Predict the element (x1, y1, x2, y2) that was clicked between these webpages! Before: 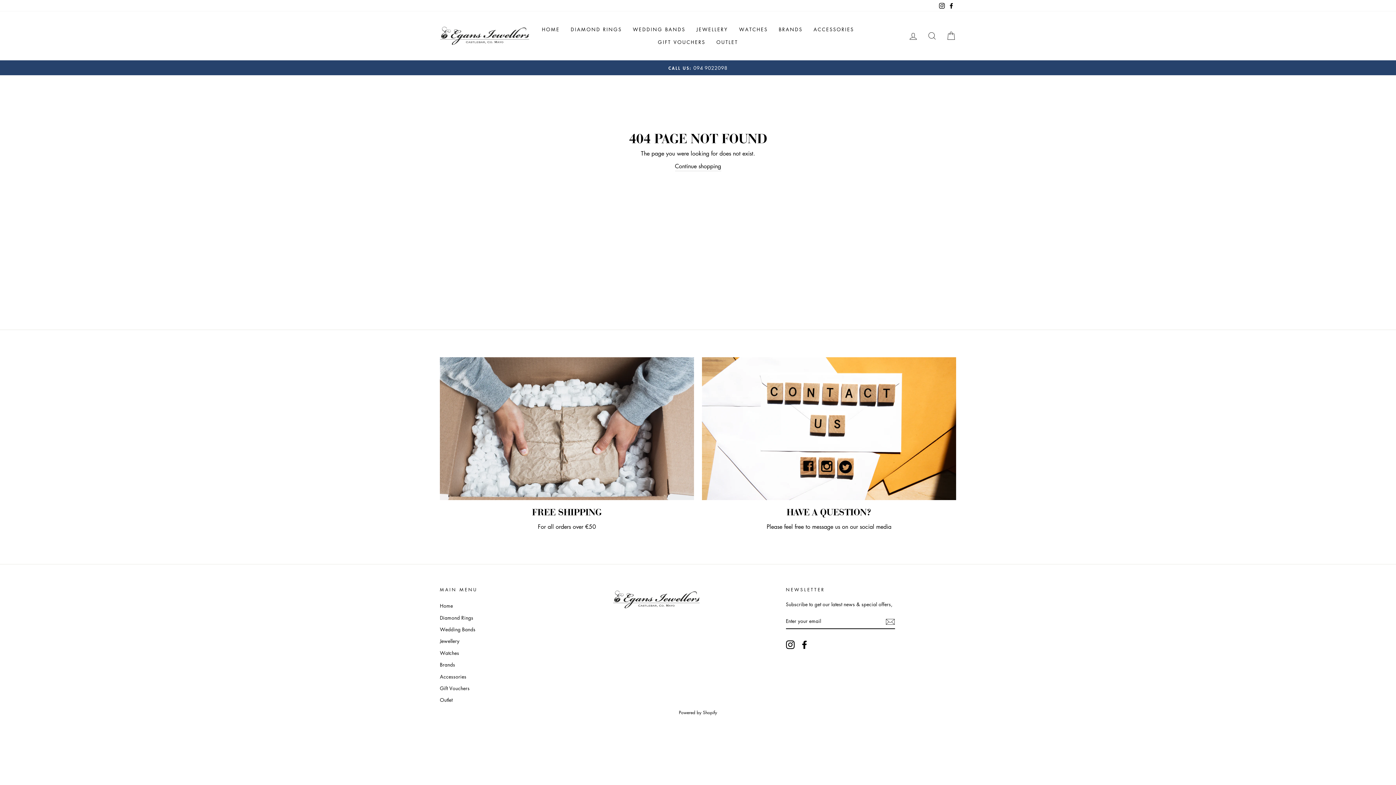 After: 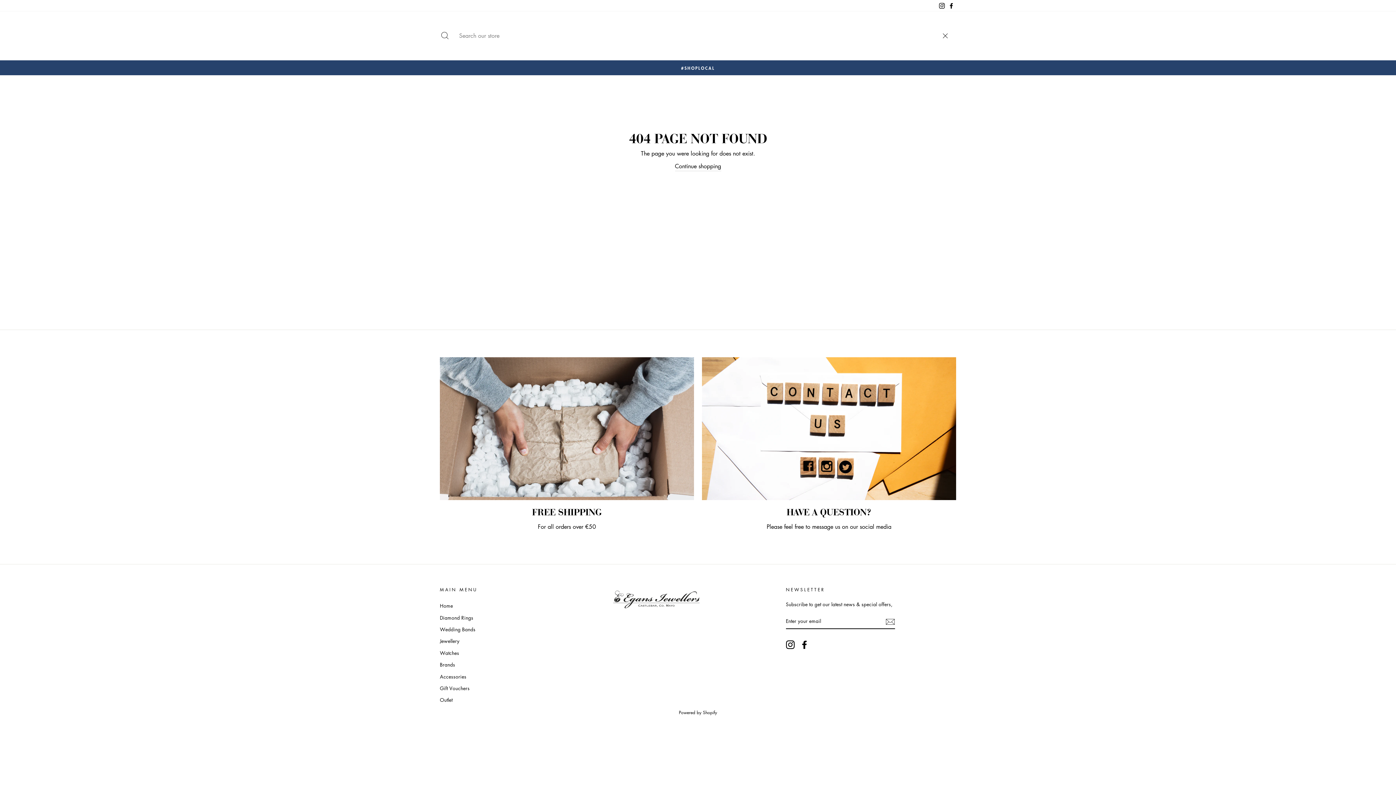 Action: bbox: (922, 28, 941, 43) label: SEARCH